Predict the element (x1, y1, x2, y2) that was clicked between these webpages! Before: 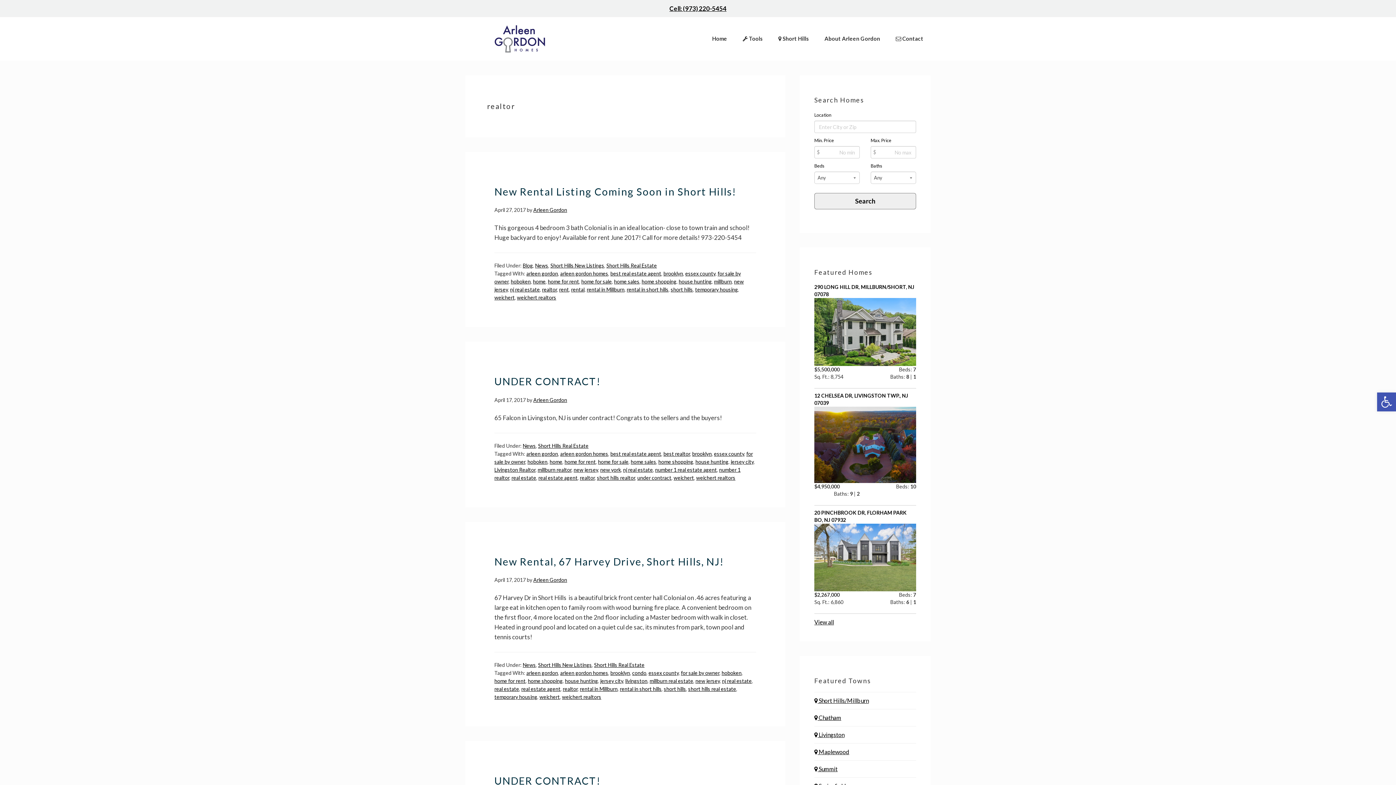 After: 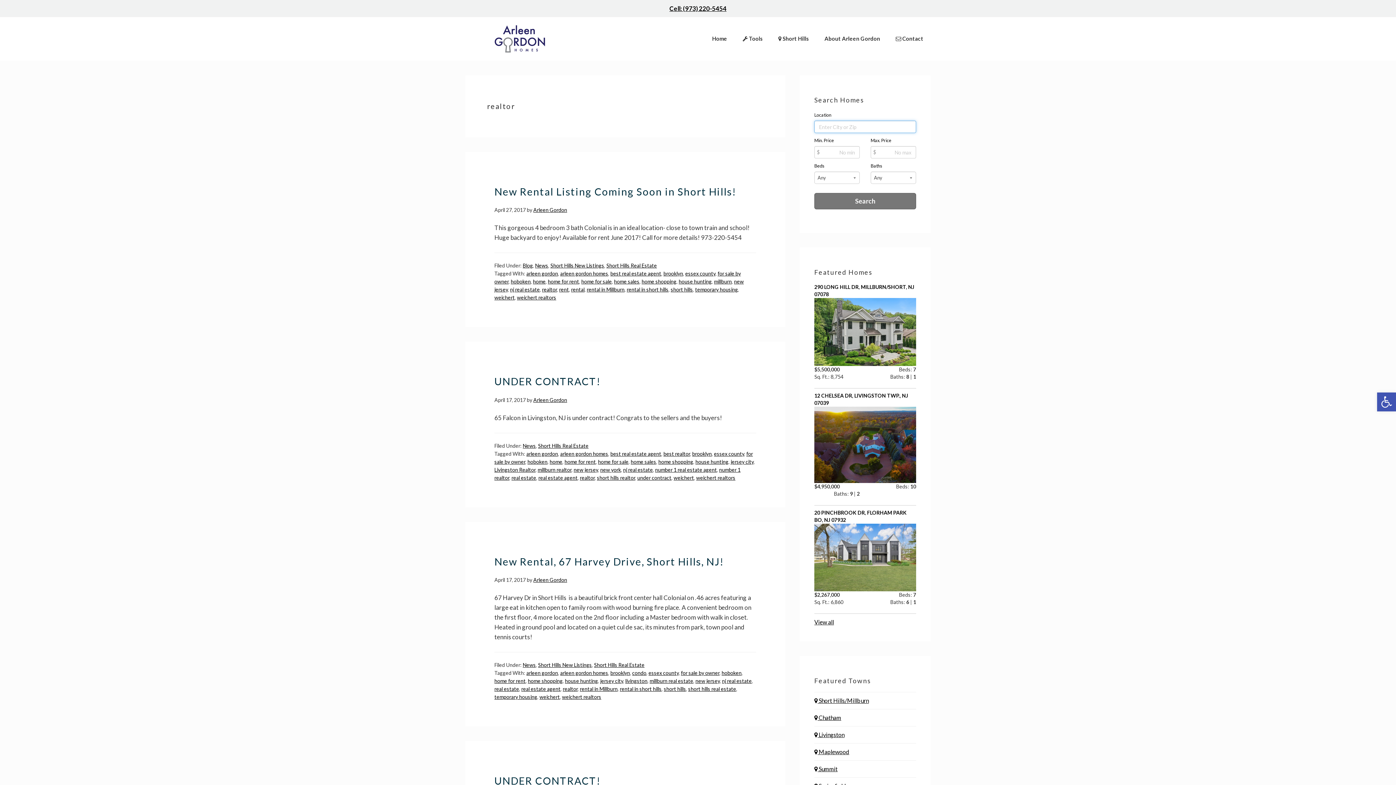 Action: label: Search bbox: (814, 193, 916, 209)